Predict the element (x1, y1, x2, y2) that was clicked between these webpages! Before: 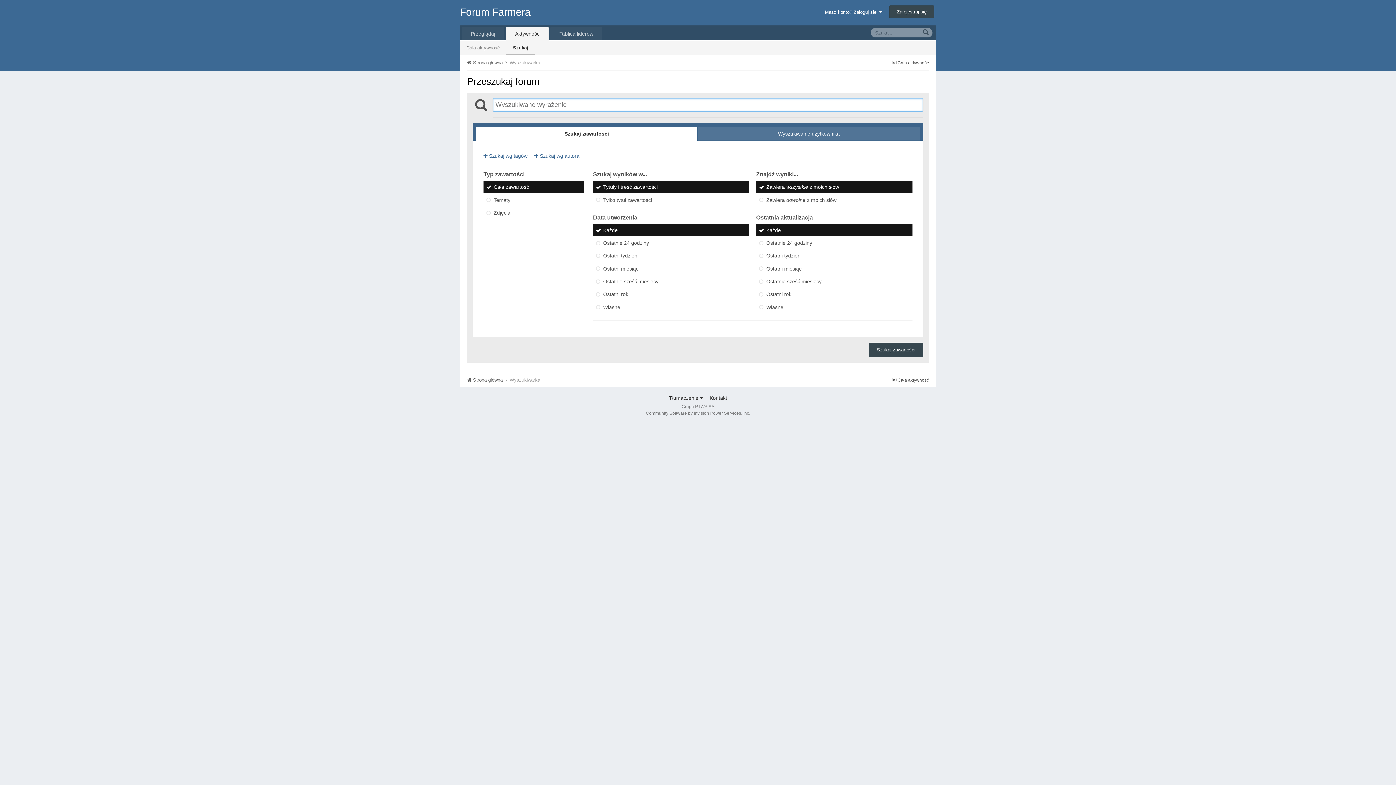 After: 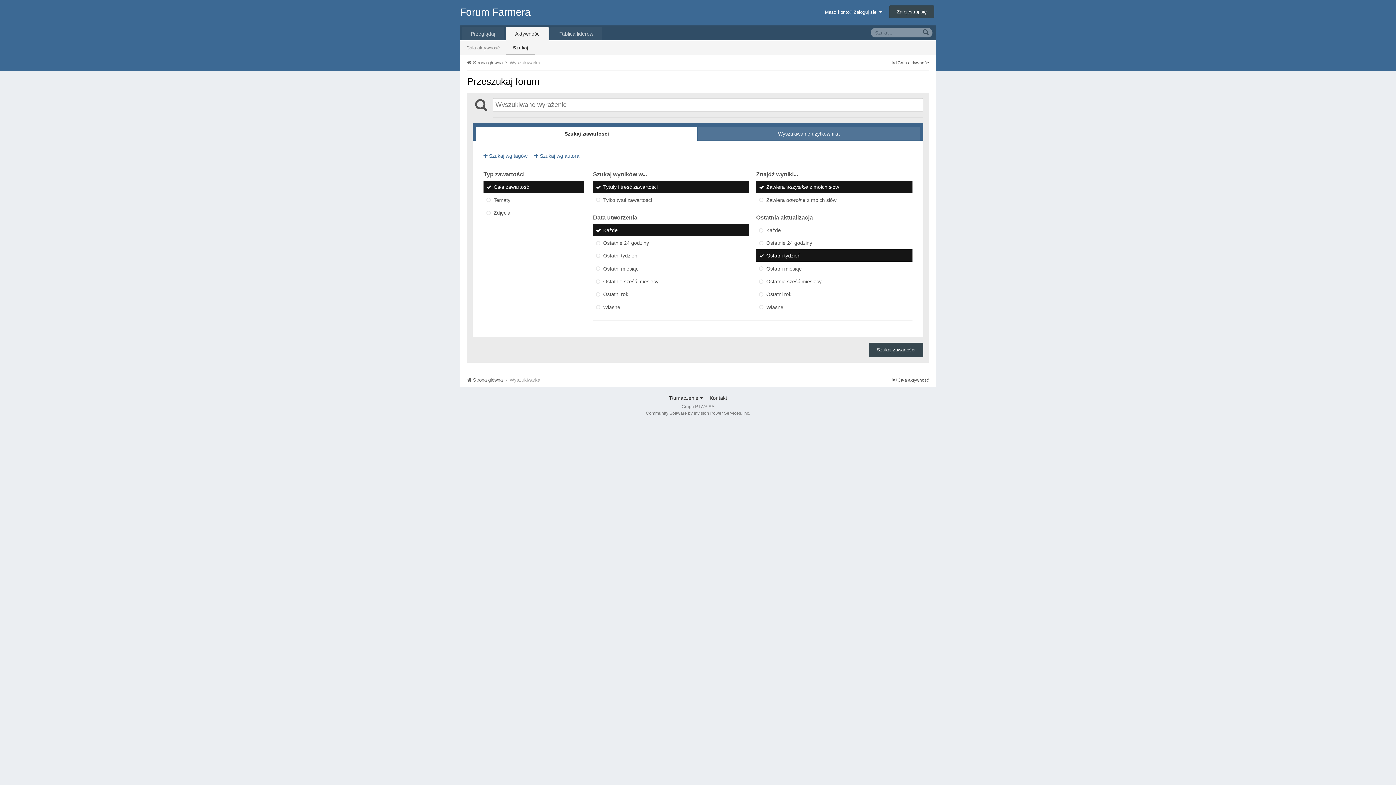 Action: label: Ostatni tydzień bbox: (756, 249, 912, 261)